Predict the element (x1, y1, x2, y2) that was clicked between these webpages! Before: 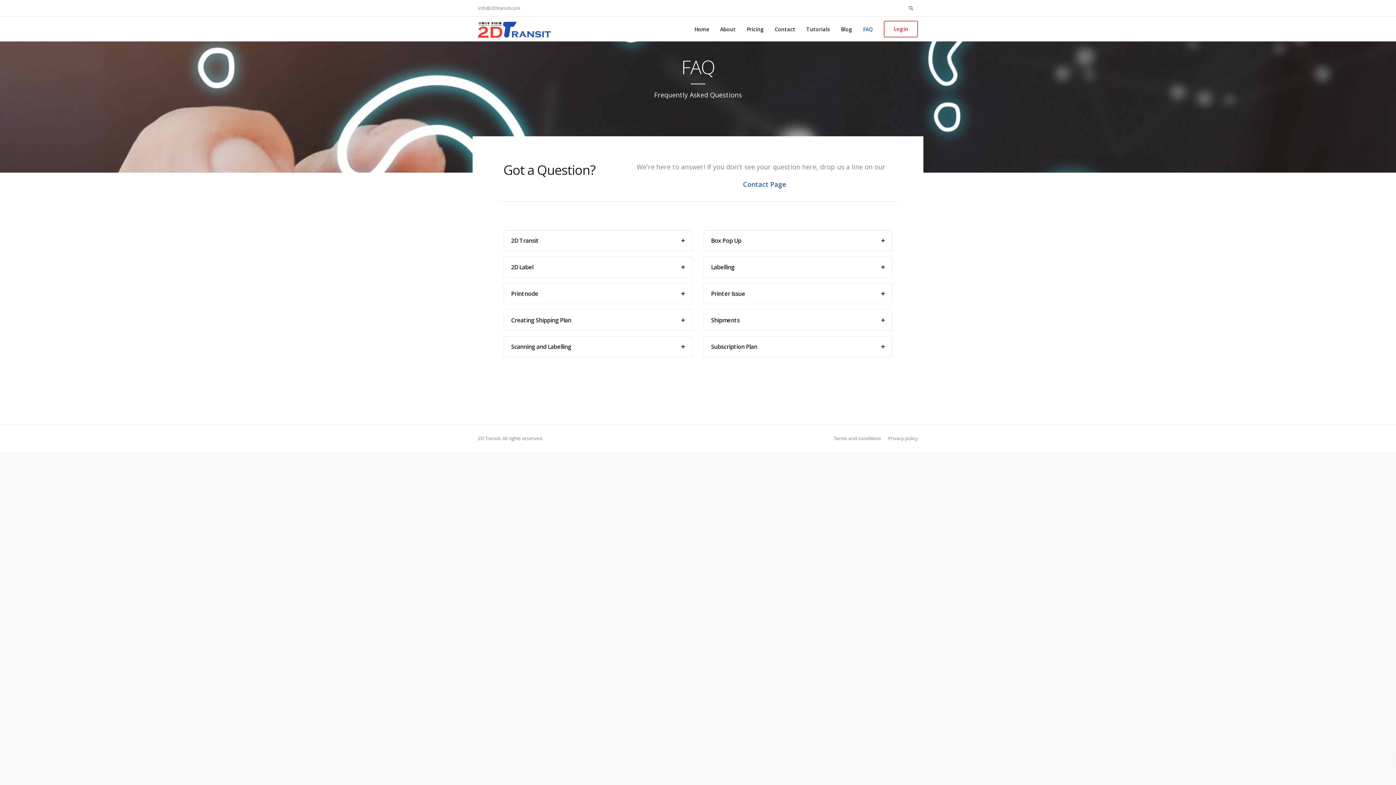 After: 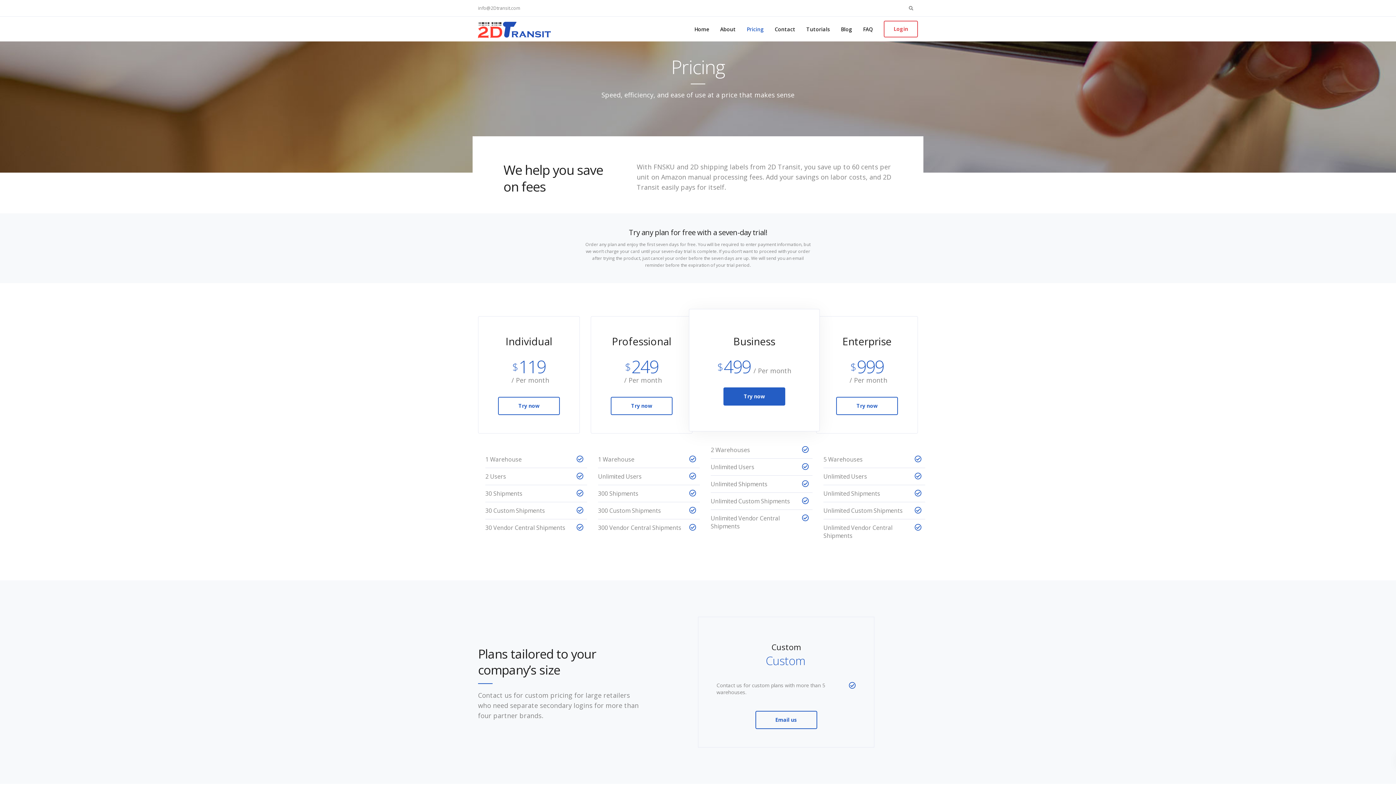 Action: label: Pricing bbox: (741, 16, 769, 41)